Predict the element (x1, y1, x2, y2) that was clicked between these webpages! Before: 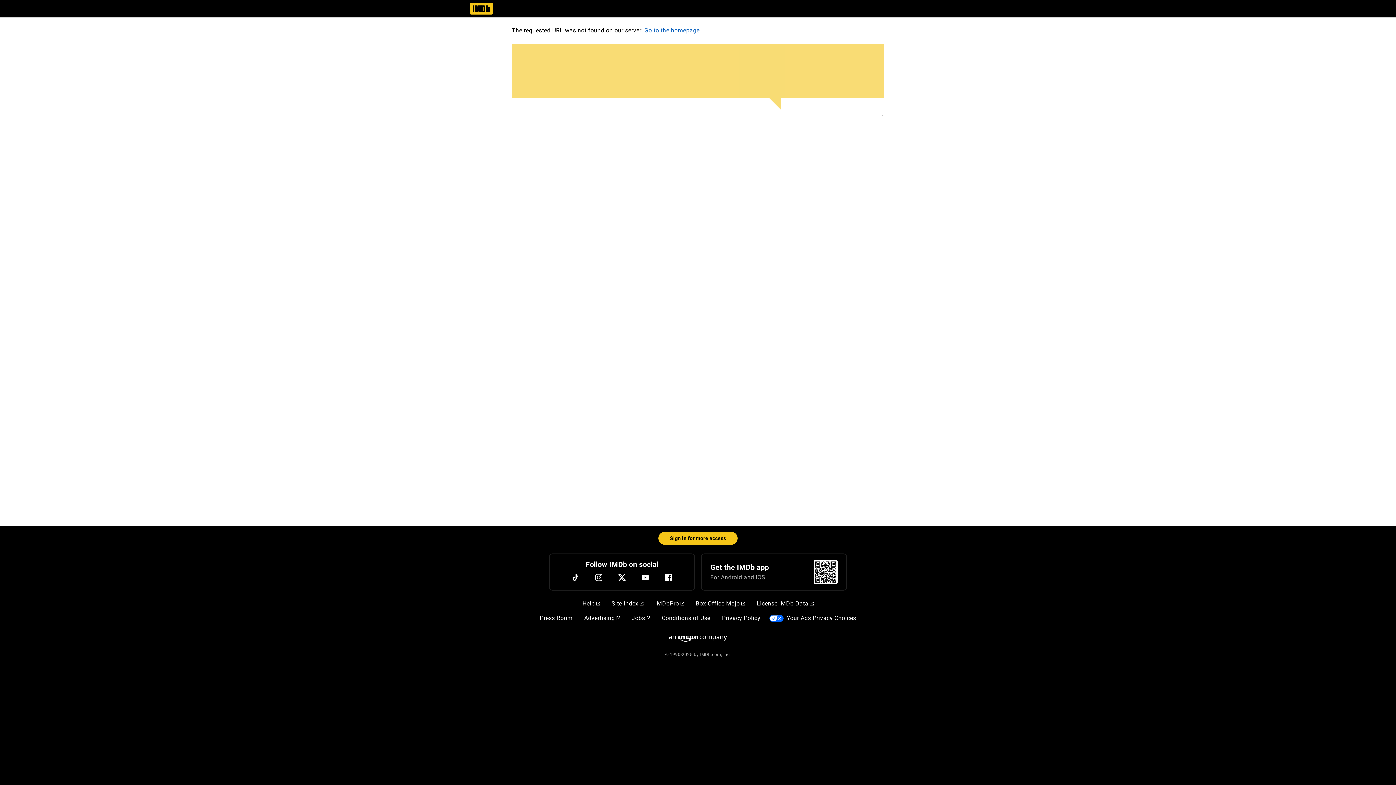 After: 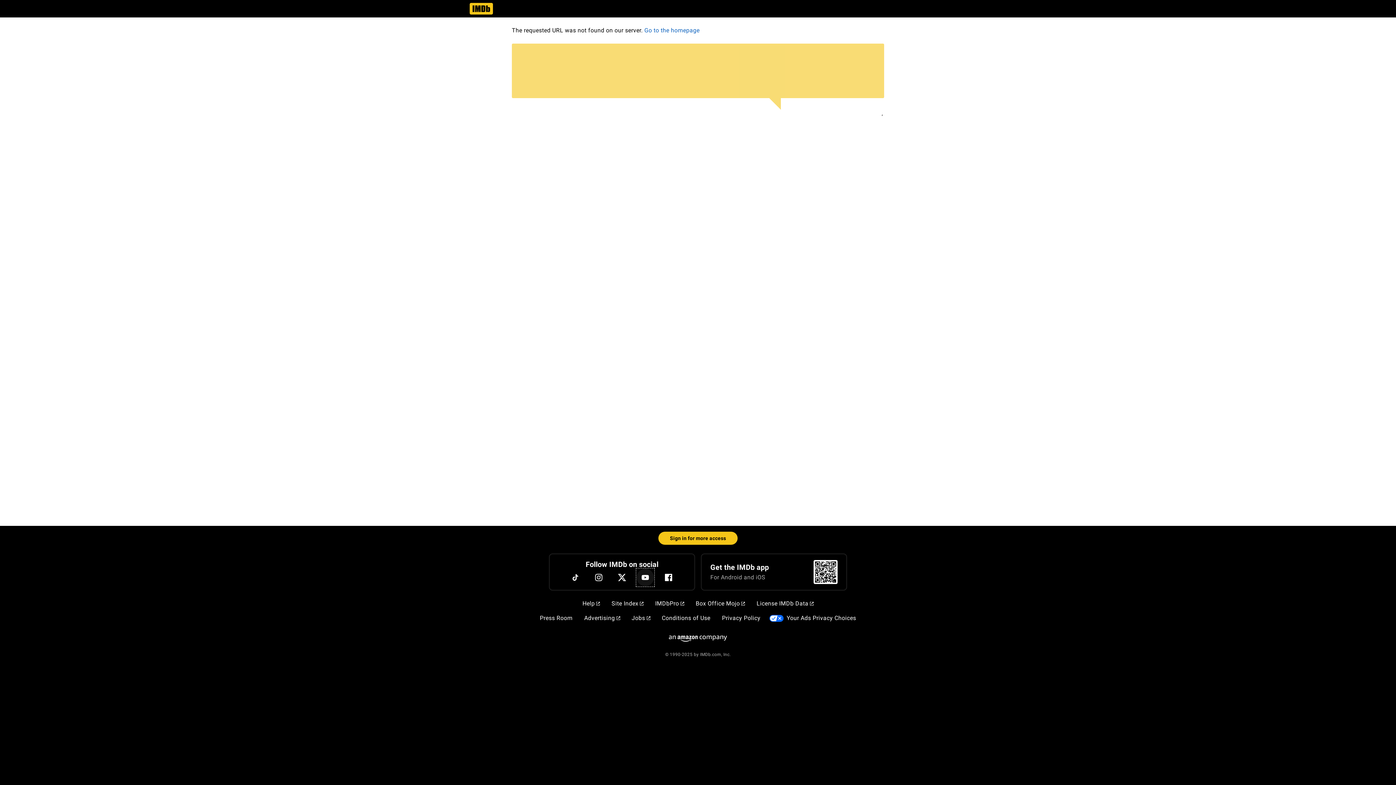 Action: bbox: (636, 569, 654, 586) label: YouTube